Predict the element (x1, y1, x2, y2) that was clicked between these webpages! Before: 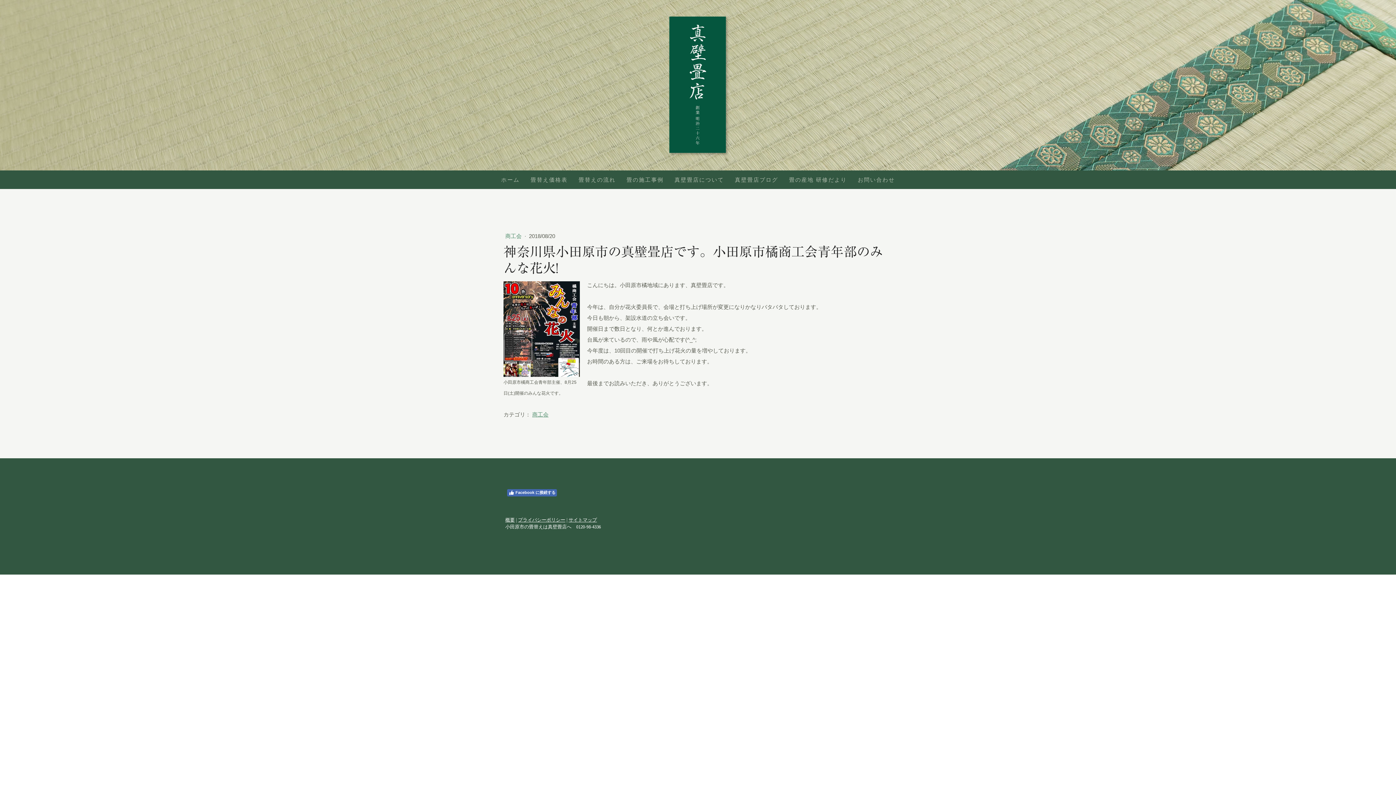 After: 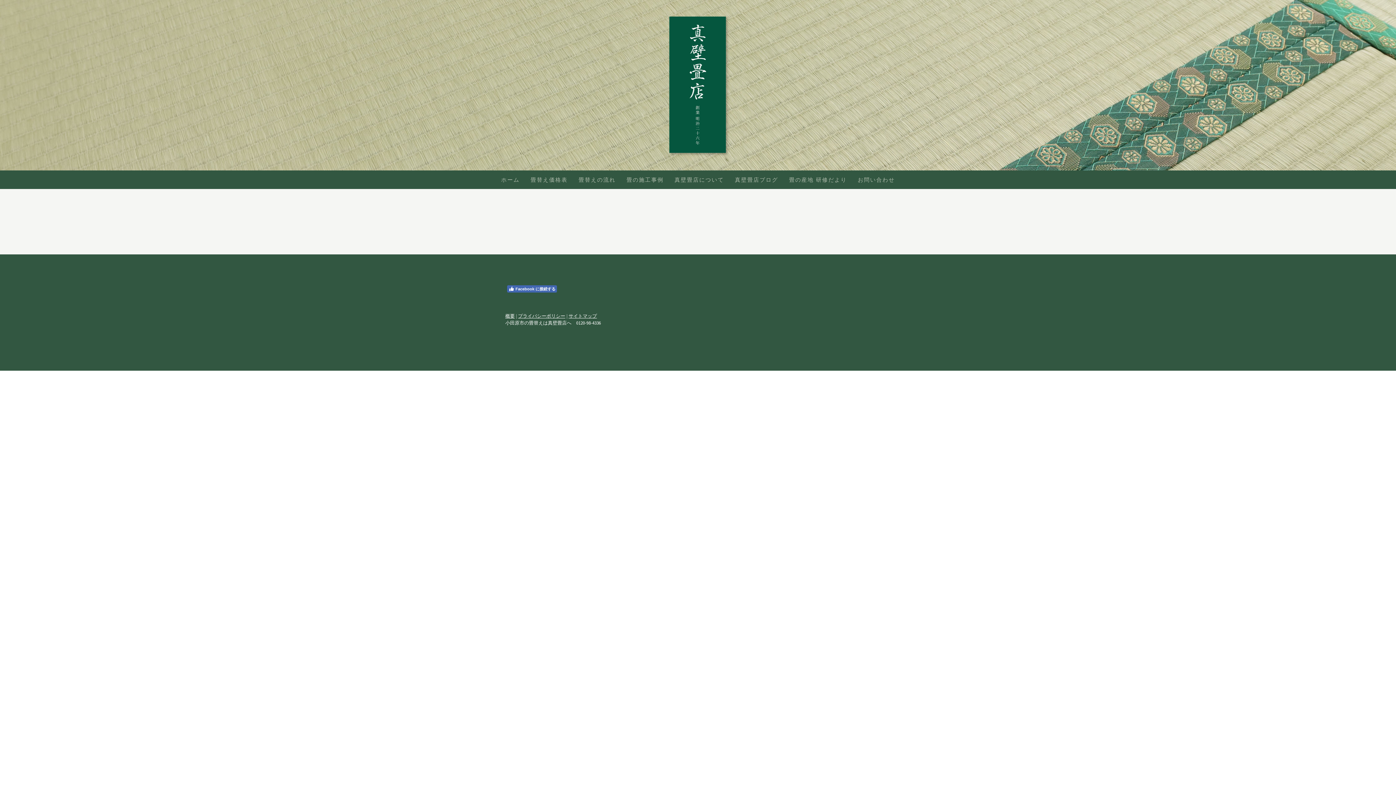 Action: bbox: (505, 517, 514, 522) label: 概要